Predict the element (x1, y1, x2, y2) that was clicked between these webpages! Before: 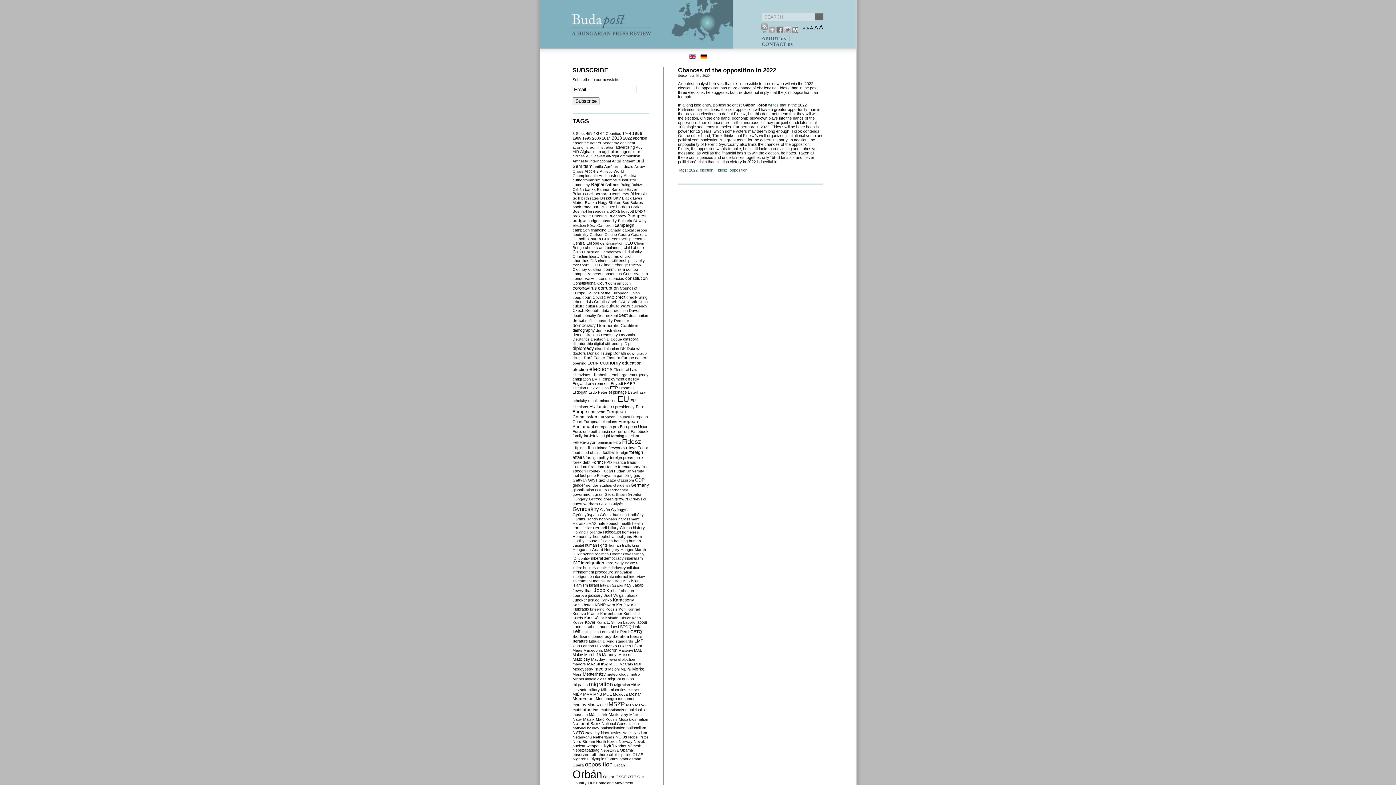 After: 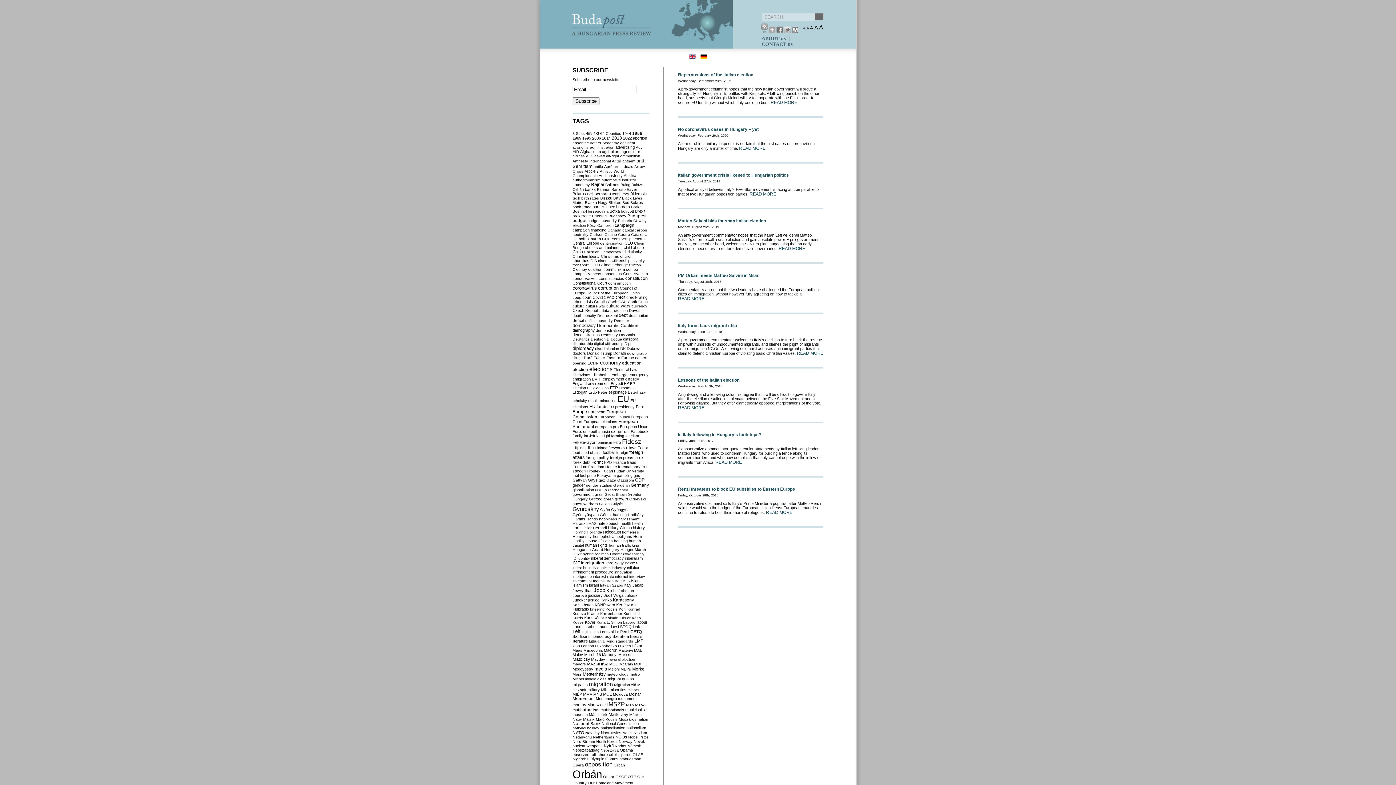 Action: bbox: (624, 583, 631, 587) label: Italy